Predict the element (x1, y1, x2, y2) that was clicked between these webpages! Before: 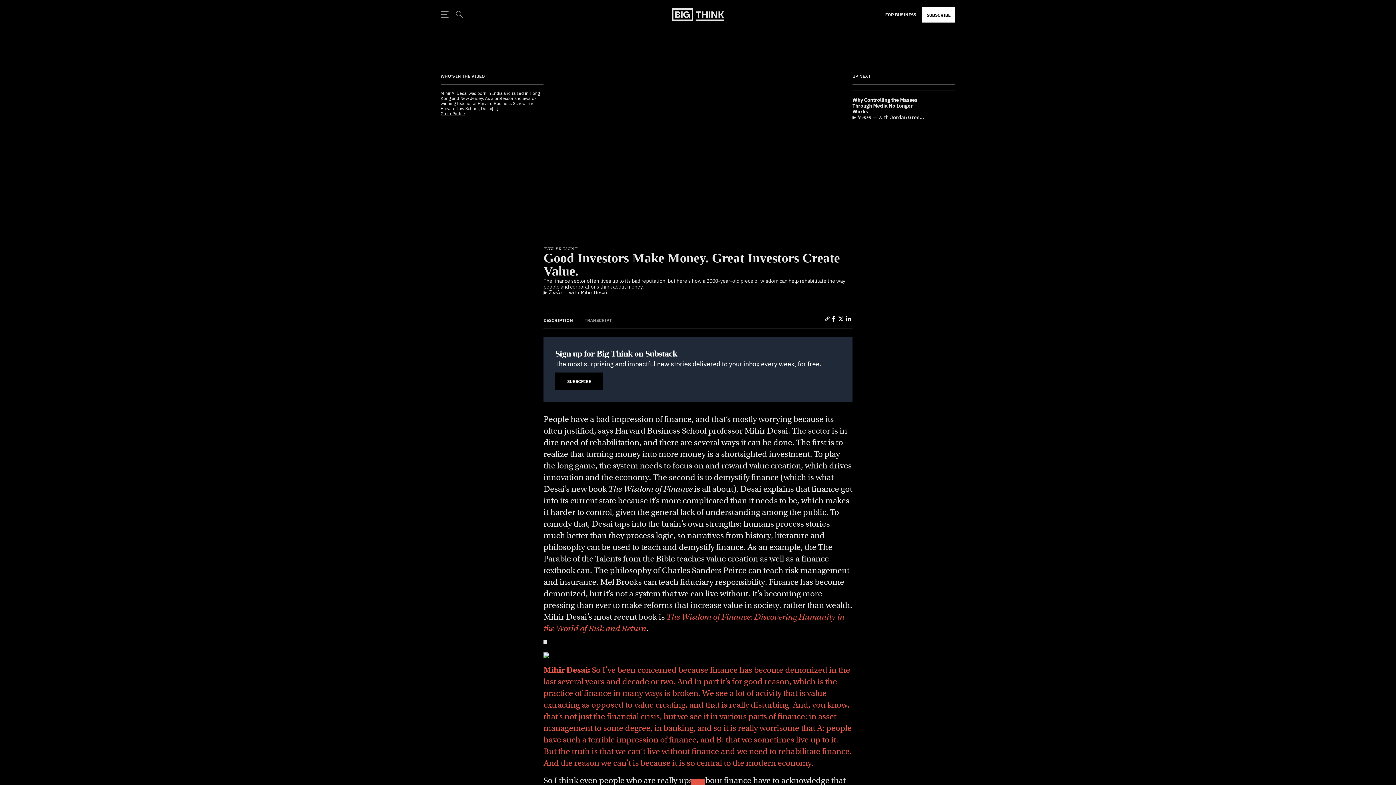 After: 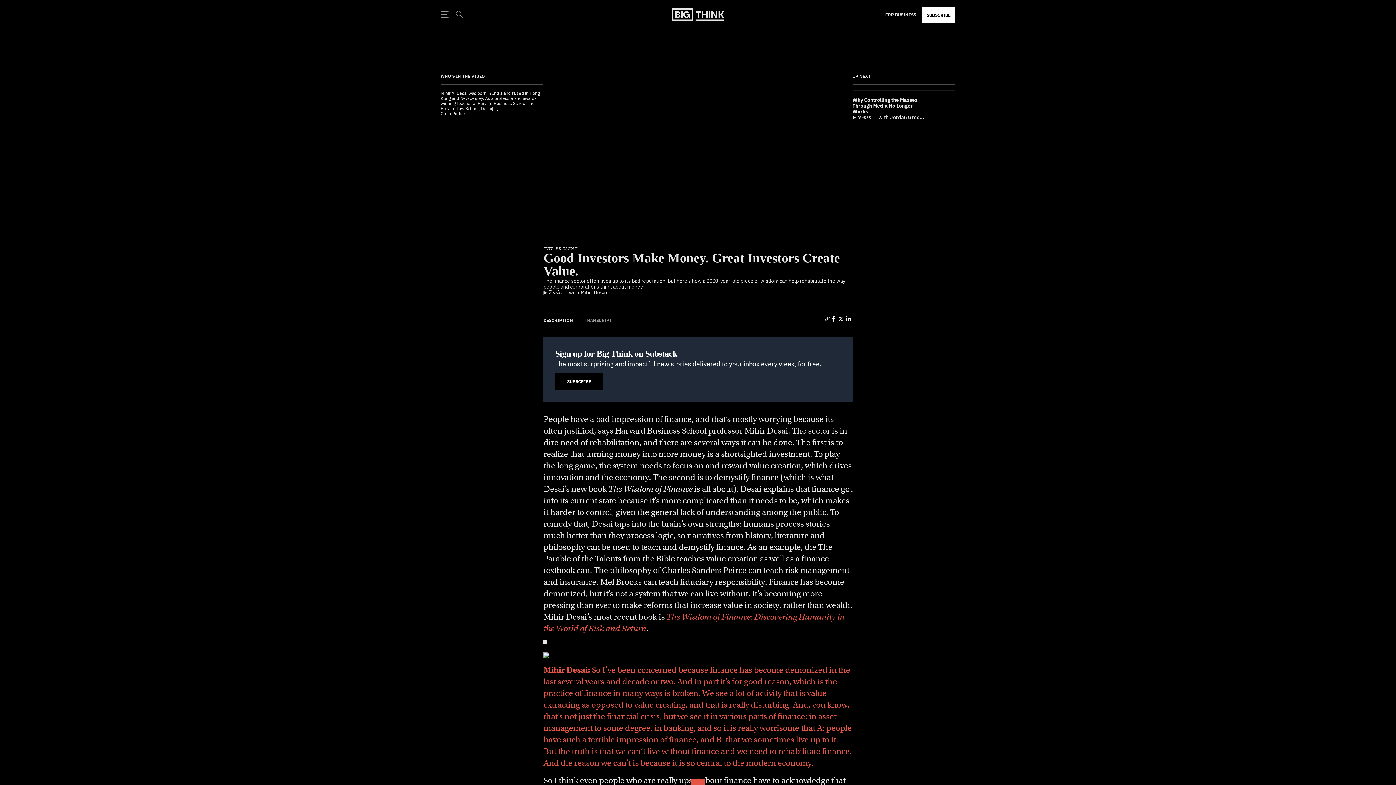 Action: bbox: (829, 314, 837, 322) label: SHARE GOOD INVESTORS MAKE MONEY. GREAT INVESTORS CREATE VALUE. ON FACEBOOK